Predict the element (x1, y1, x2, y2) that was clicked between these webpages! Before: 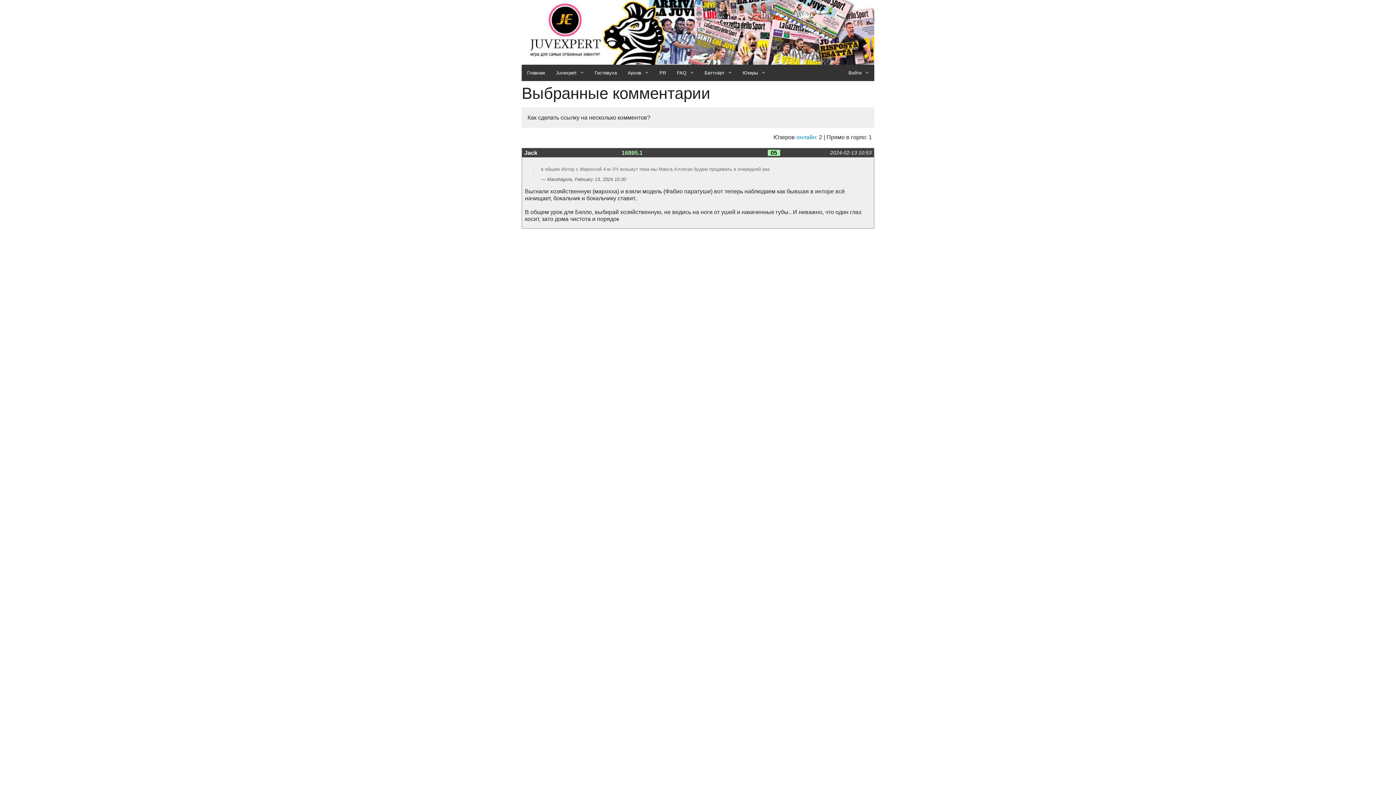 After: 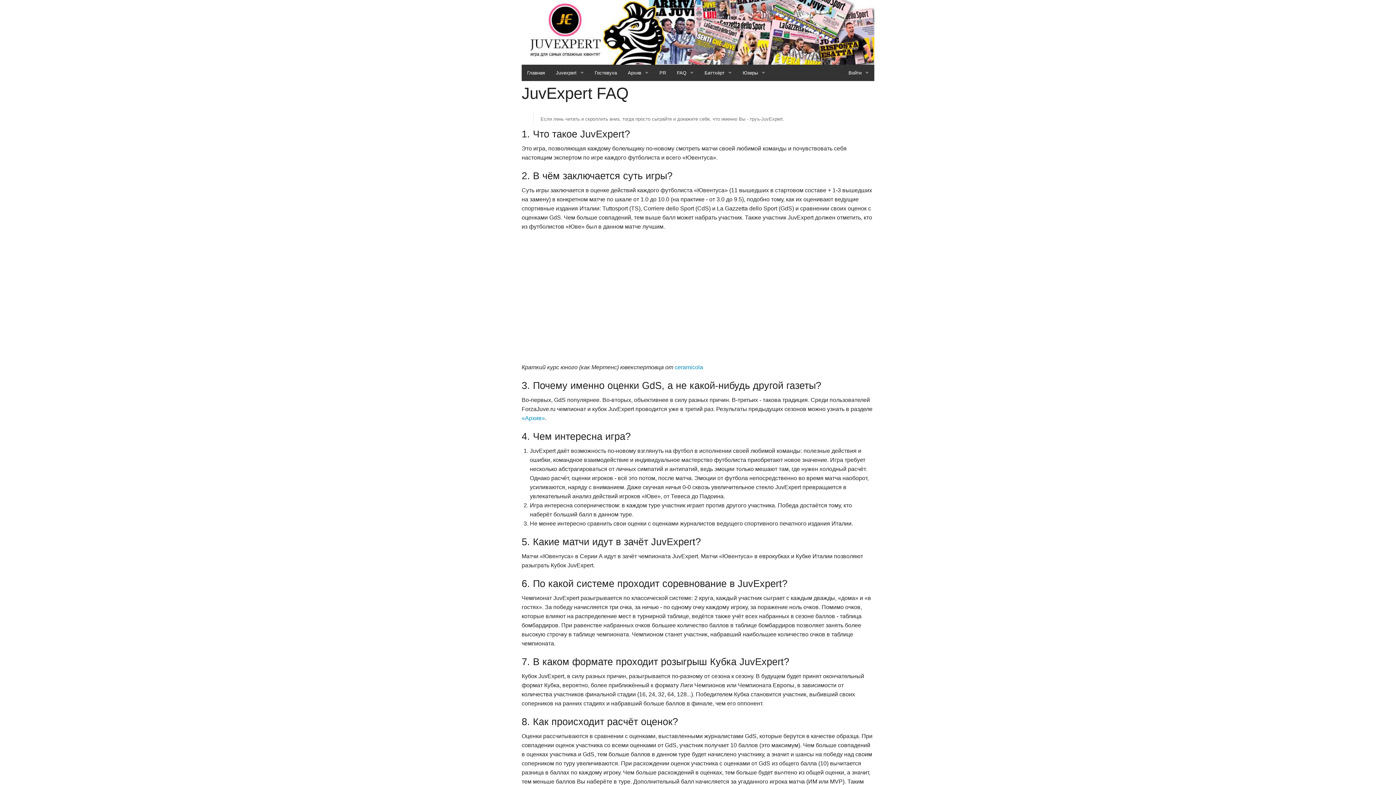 Action: label: FAQ bbox: (671, 64, 699, 81)